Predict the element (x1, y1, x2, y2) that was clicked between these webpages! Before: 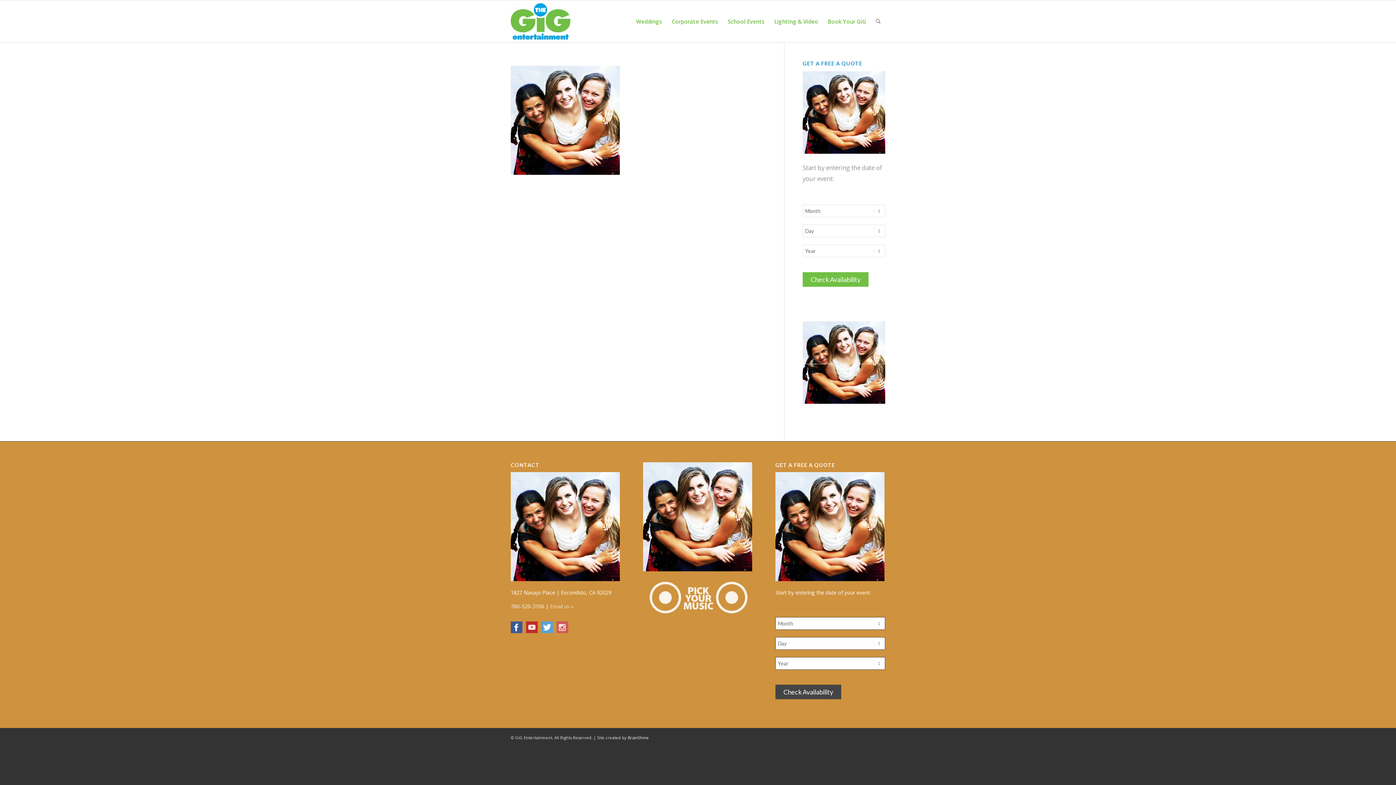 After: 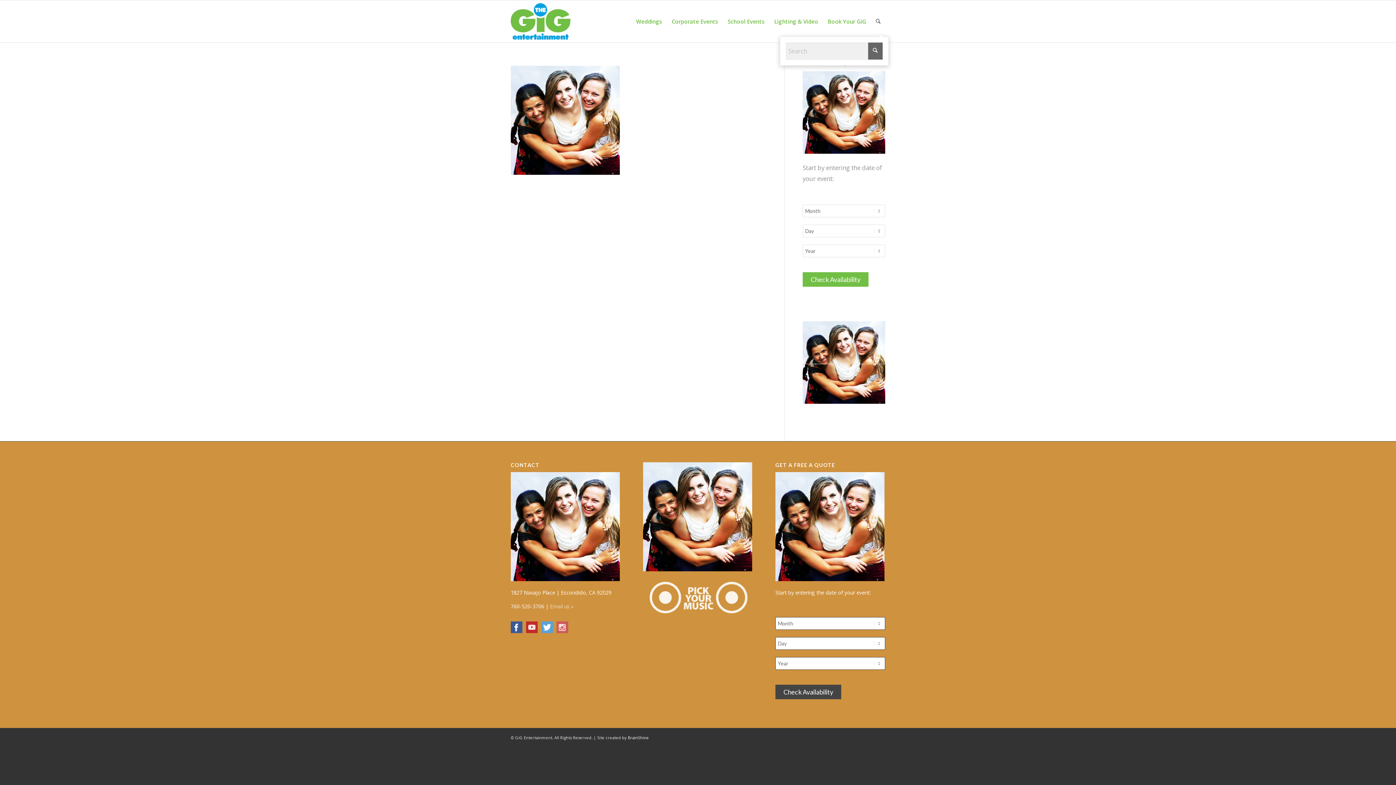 Action: bbox: (871, 0, 885, 42) label: Search